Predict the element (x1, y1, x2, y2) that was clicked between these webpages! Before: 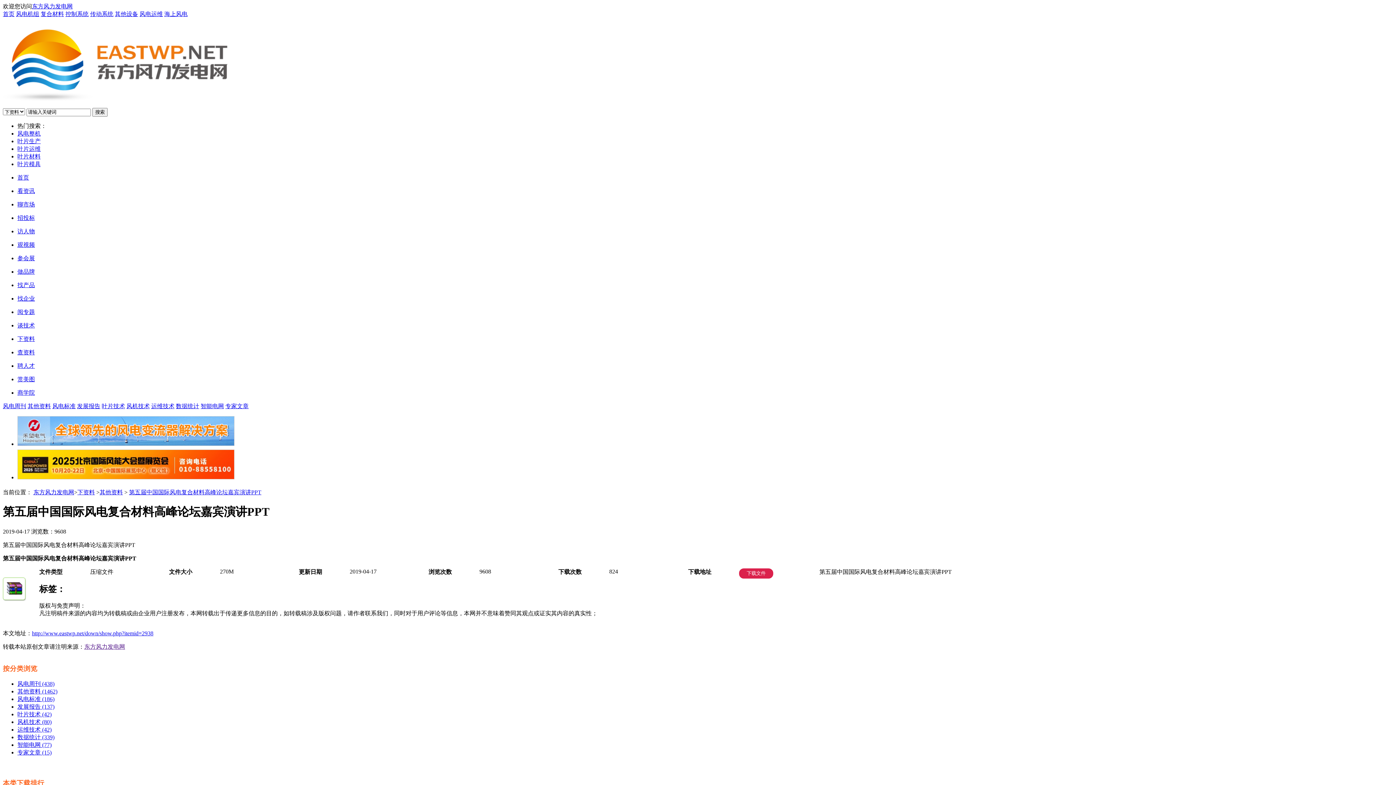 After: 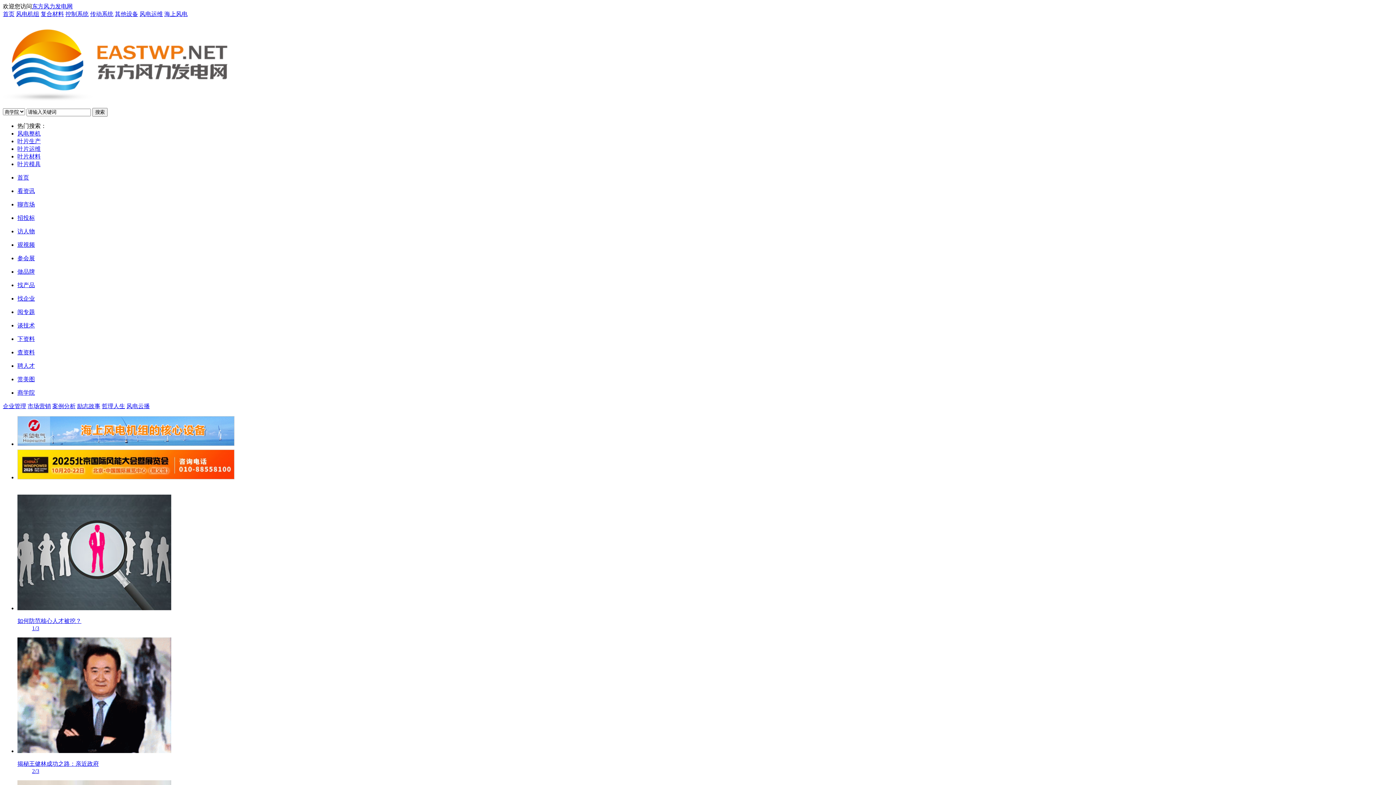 Action: bbox: (17, 389, 34, 396) label: 商学院